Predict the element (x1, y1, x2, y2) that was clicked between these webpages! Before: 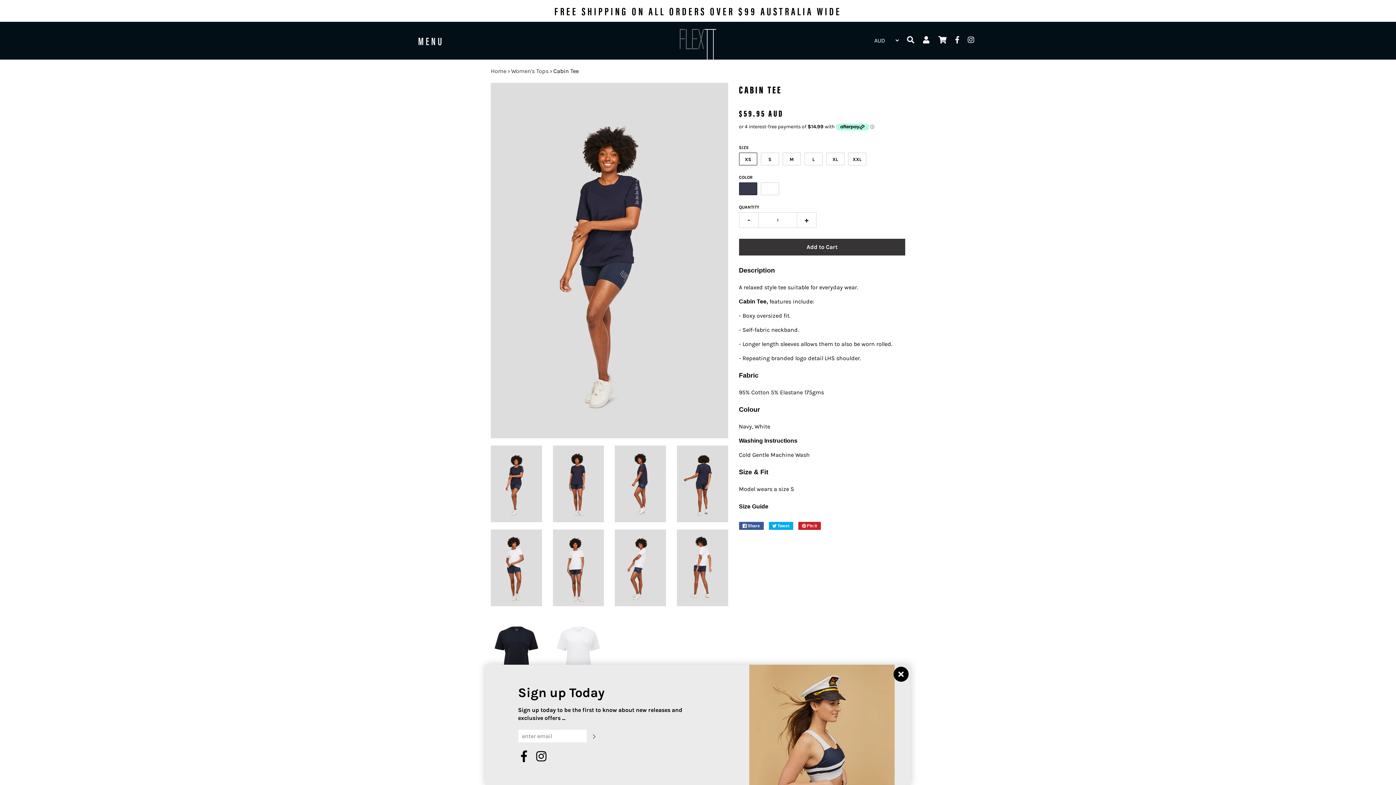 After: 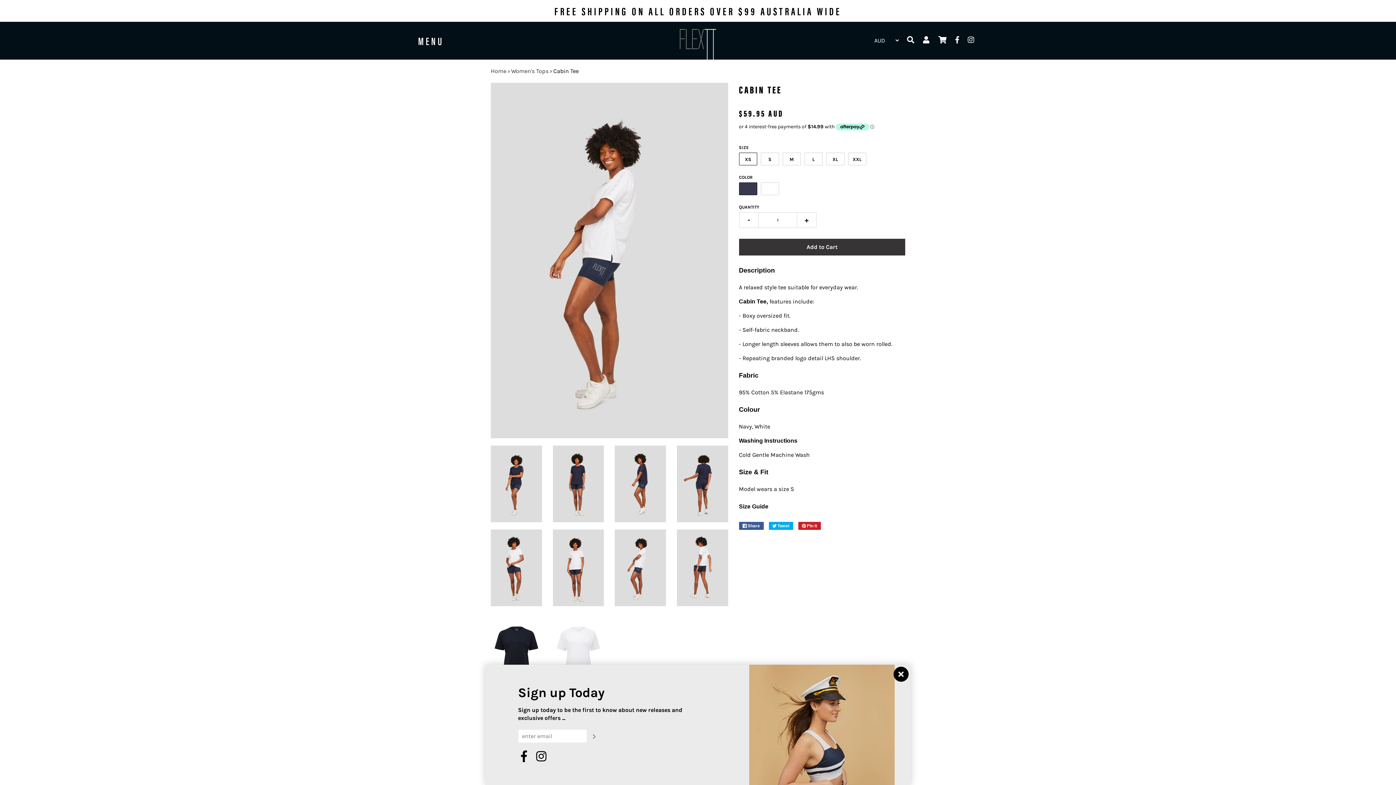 Action: bbox: (615, 529, 666, 606)